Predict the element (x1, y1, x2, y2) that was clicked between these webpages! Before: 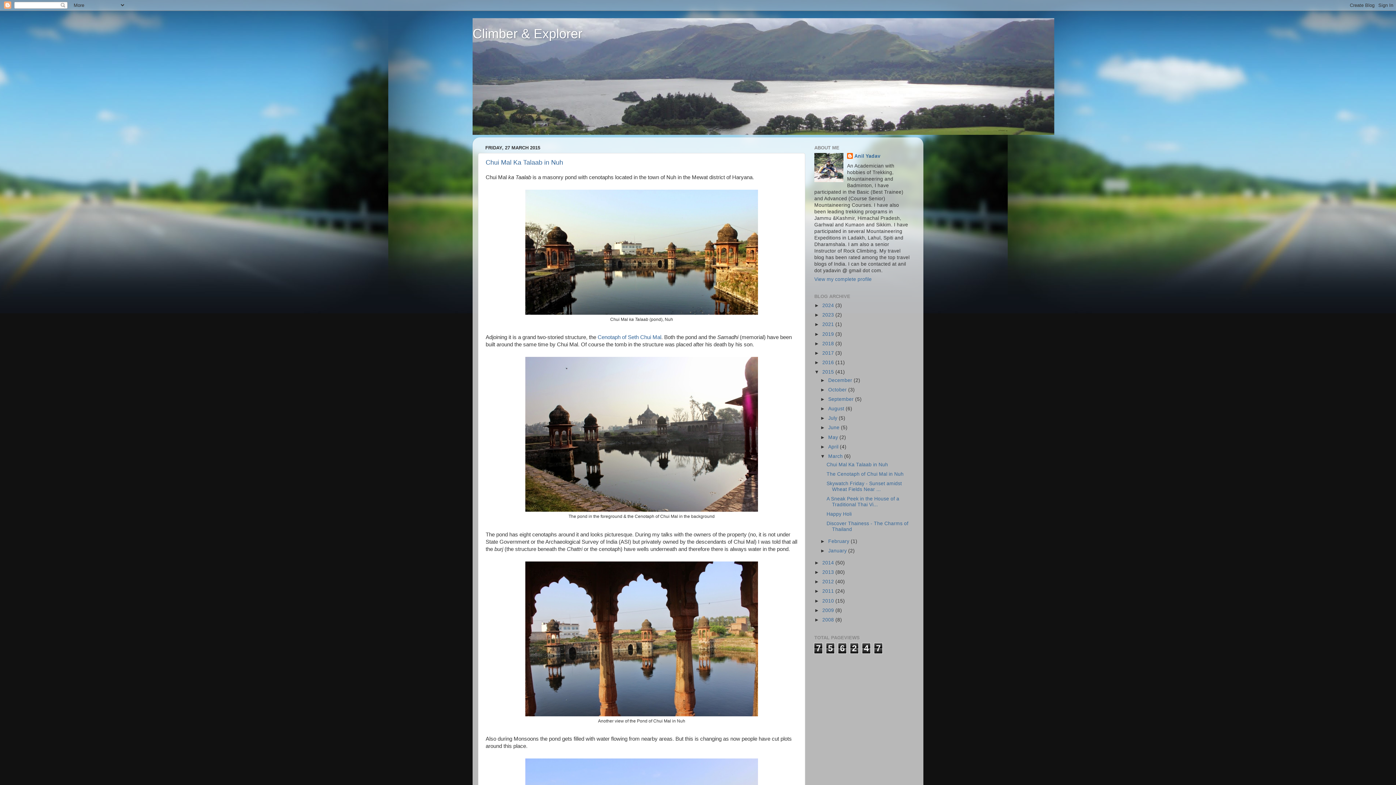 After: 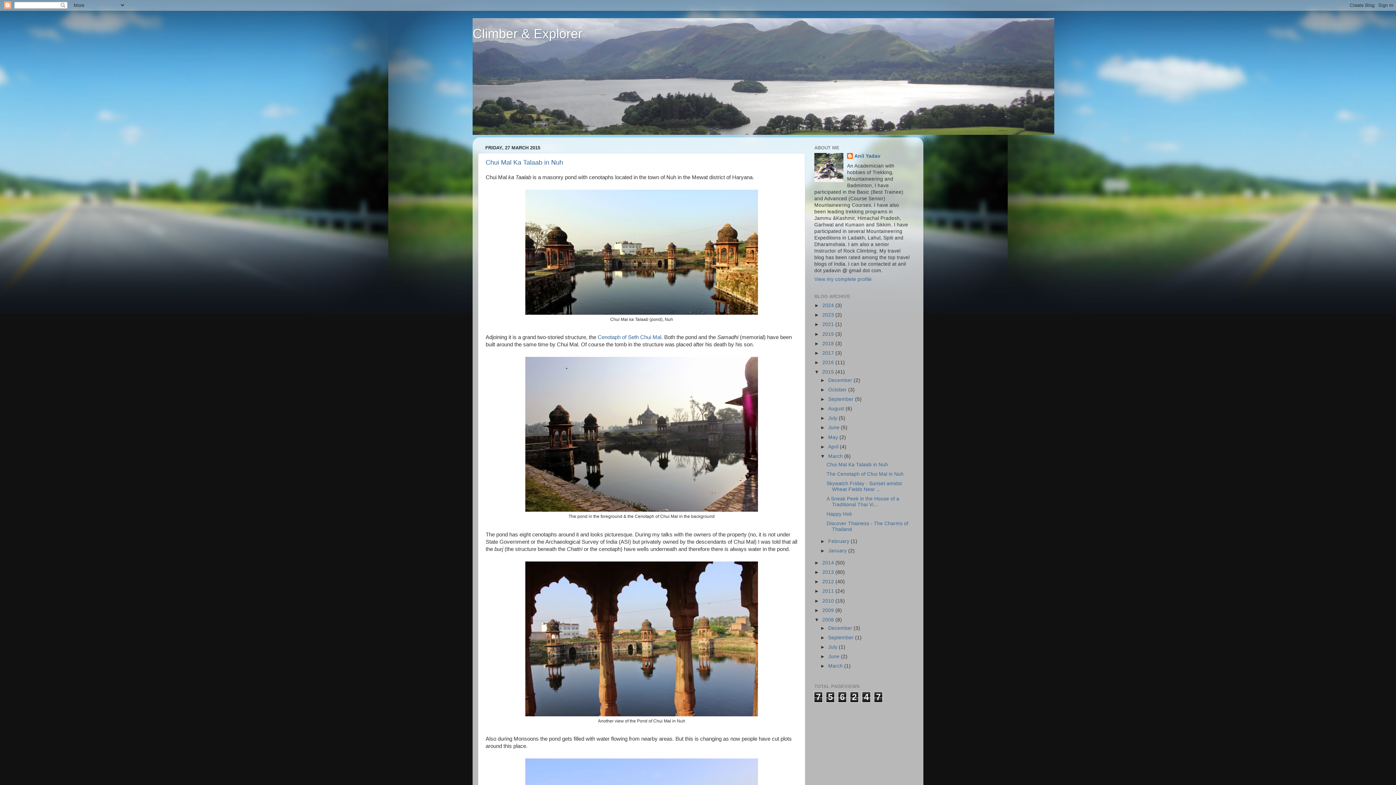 Action: bbox: (814, 617, 822, 622) label: ►  